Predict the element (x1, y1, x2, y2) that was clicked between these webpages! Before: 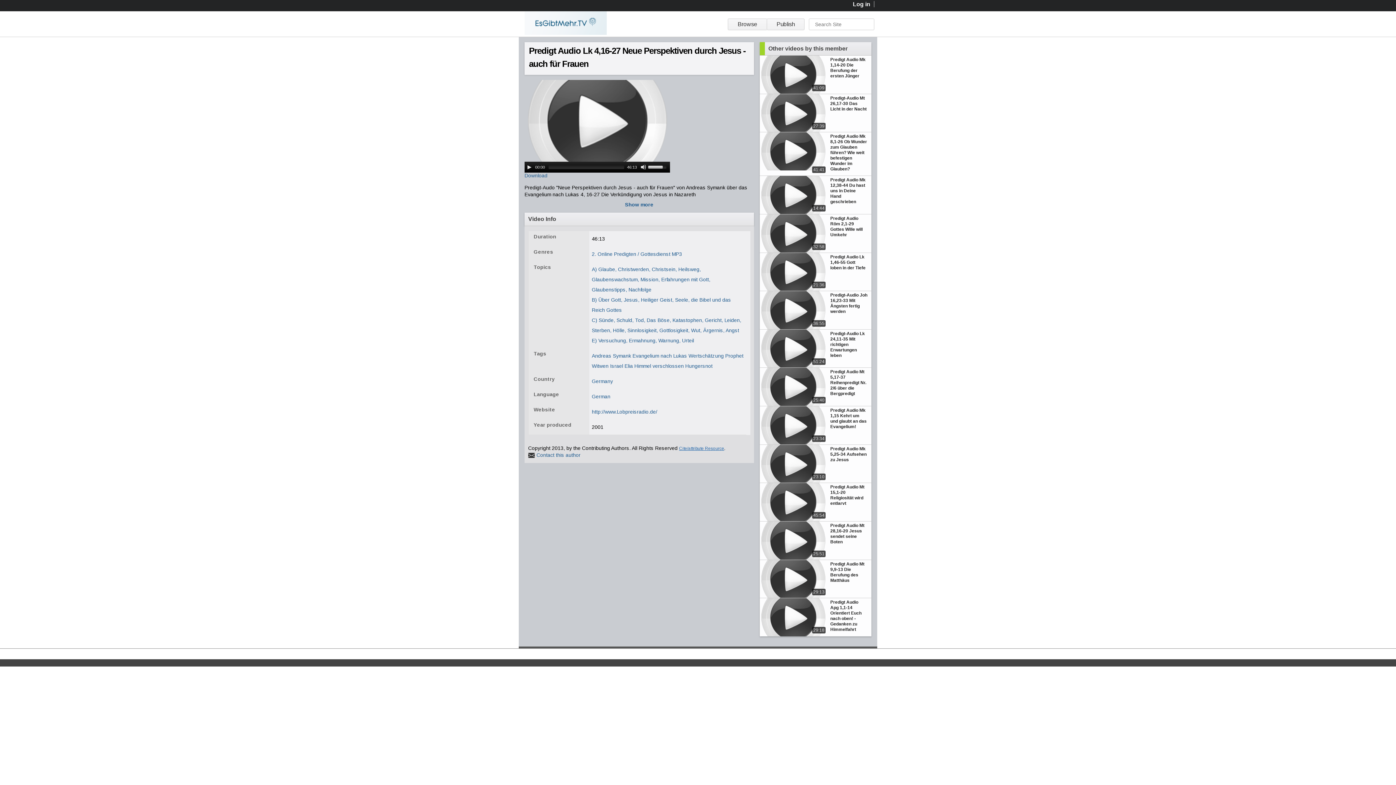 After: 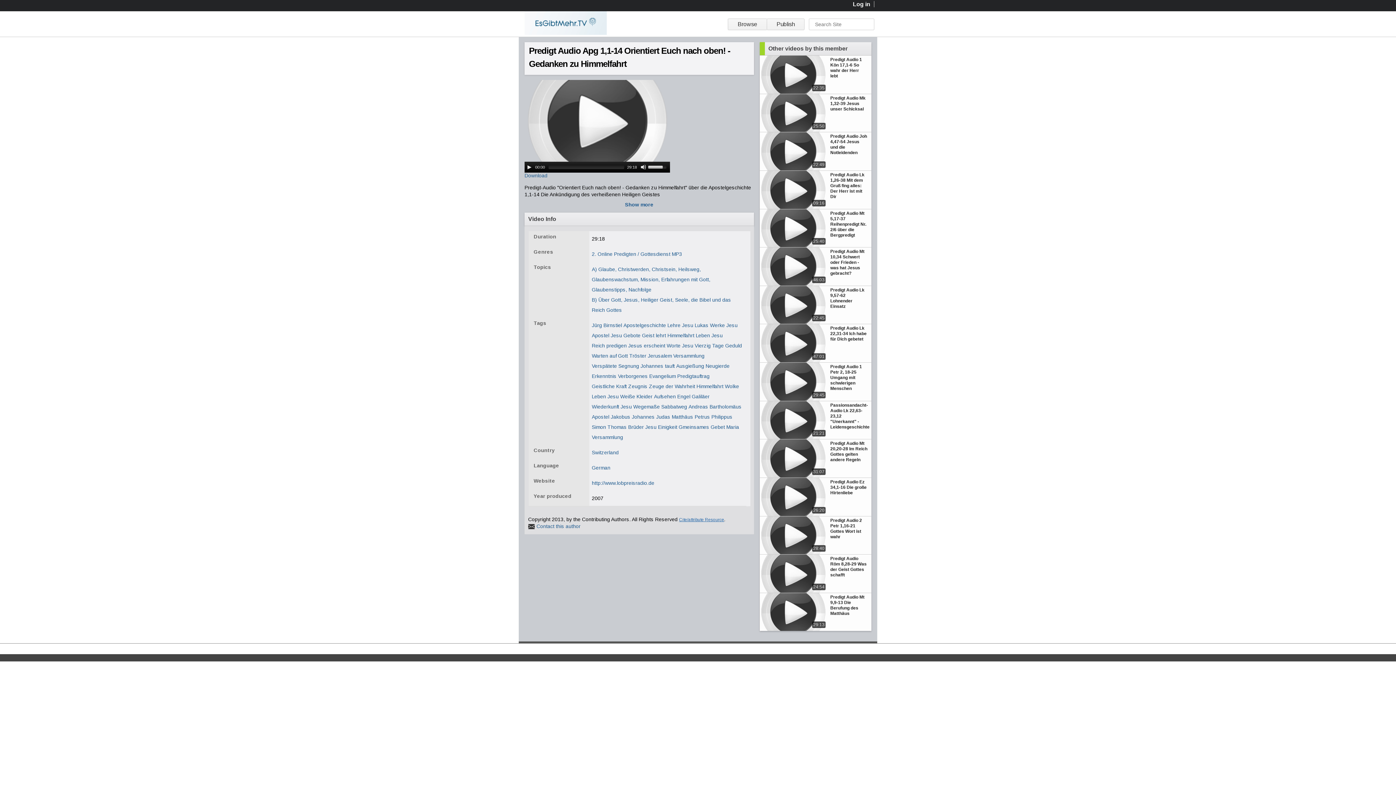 Action: bbox: (759, 598, 871, 636) label: Predigt Audio Apg 1,1-14 Orientiert Euch nach oben! - Gedanken zu Himmelfahrt
29:18